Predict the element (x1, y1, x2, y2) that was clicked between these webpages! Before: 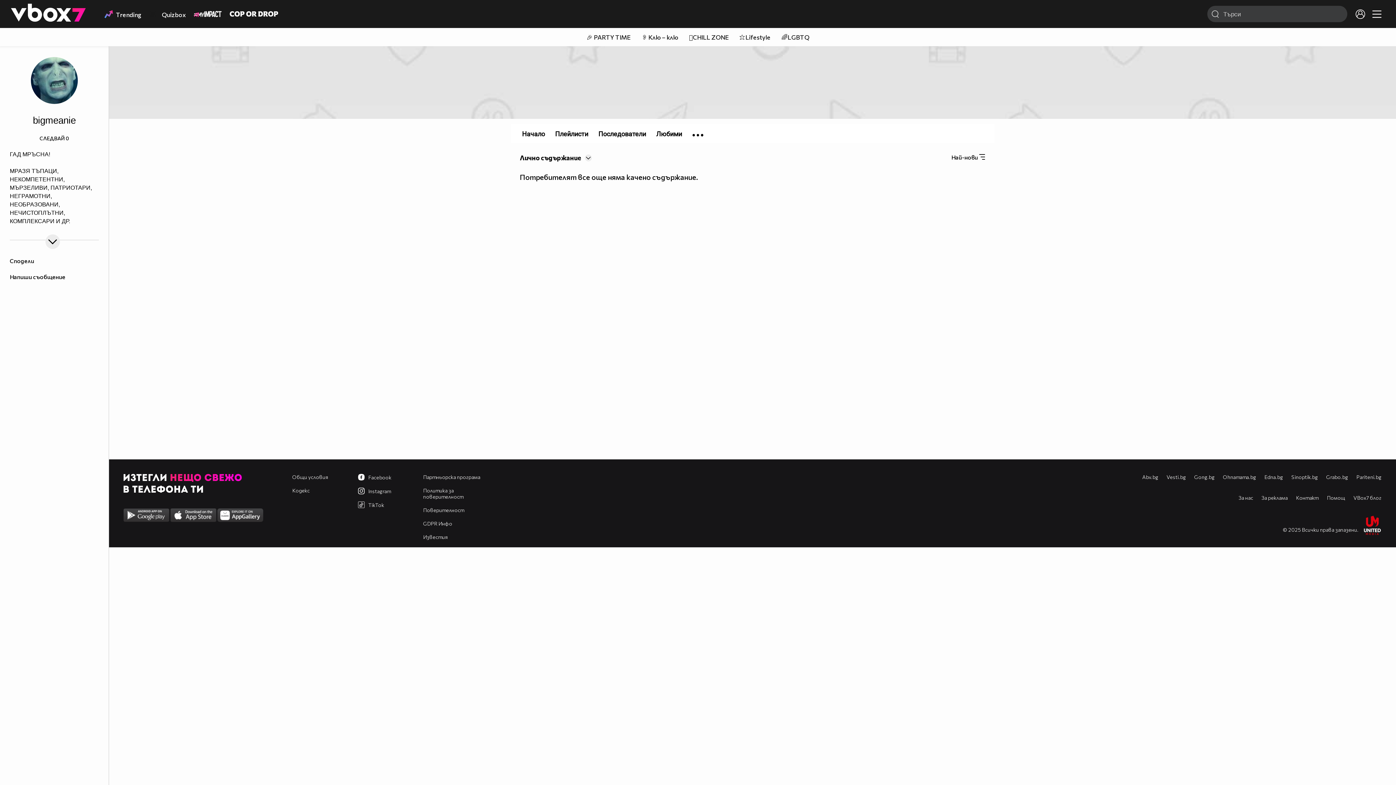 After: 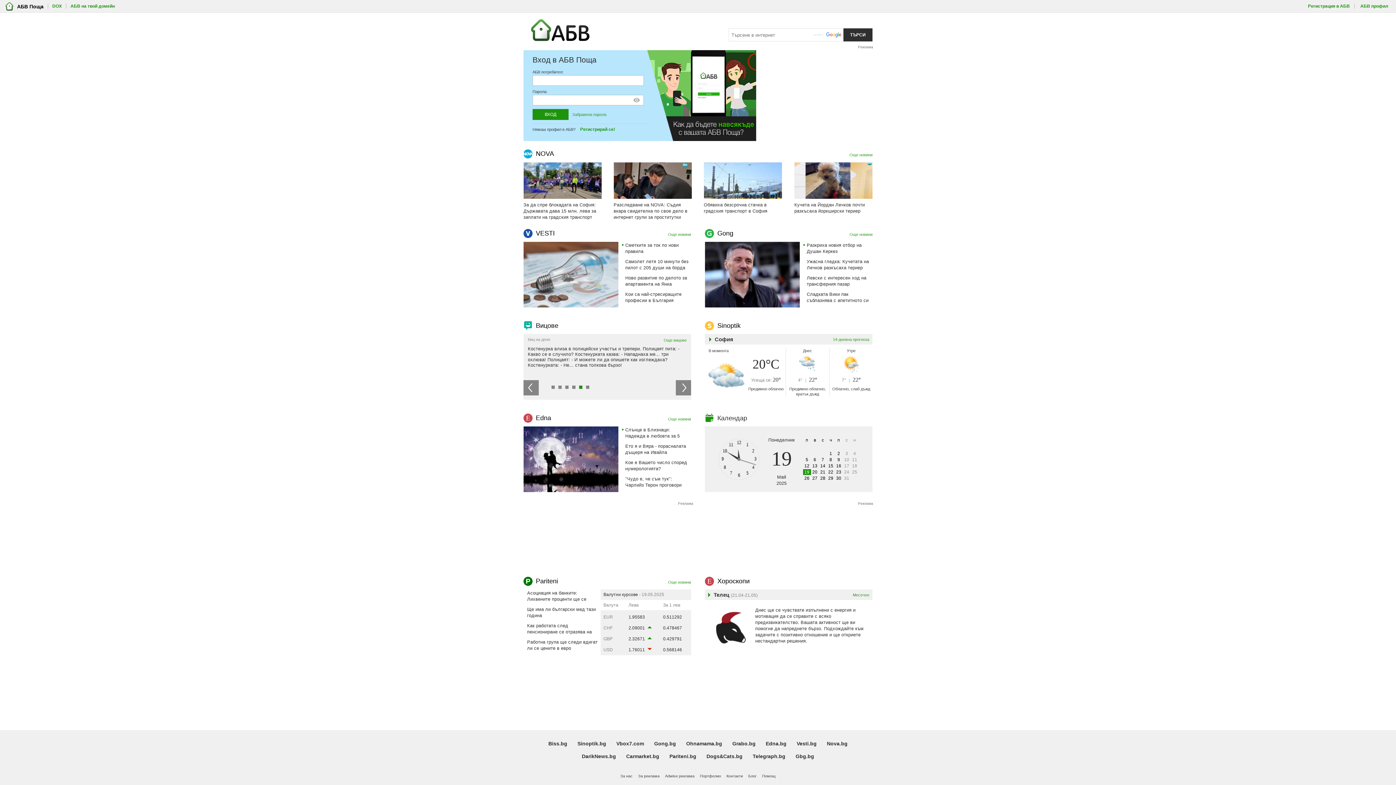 Action: label: Abv.bg bbox: (1142, 474, 1158, 480)